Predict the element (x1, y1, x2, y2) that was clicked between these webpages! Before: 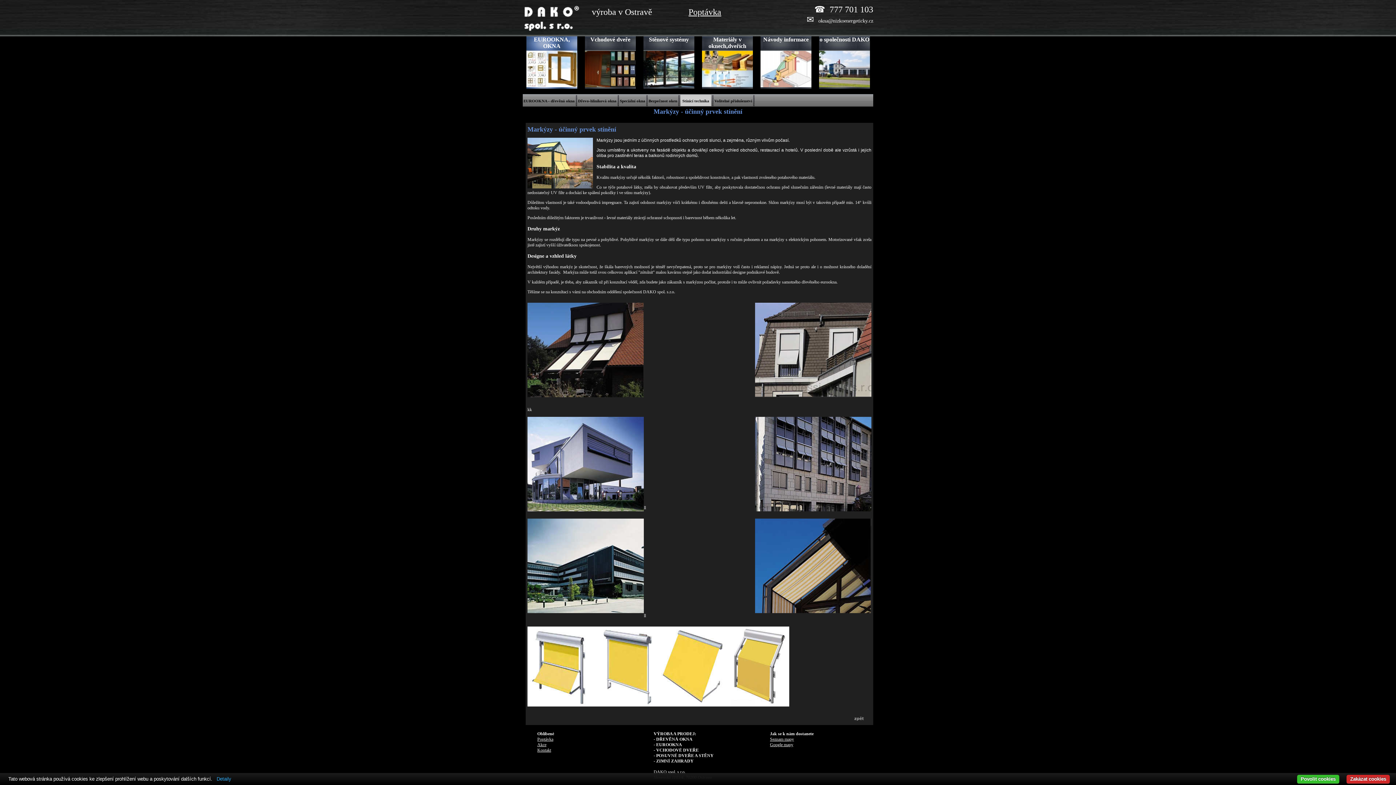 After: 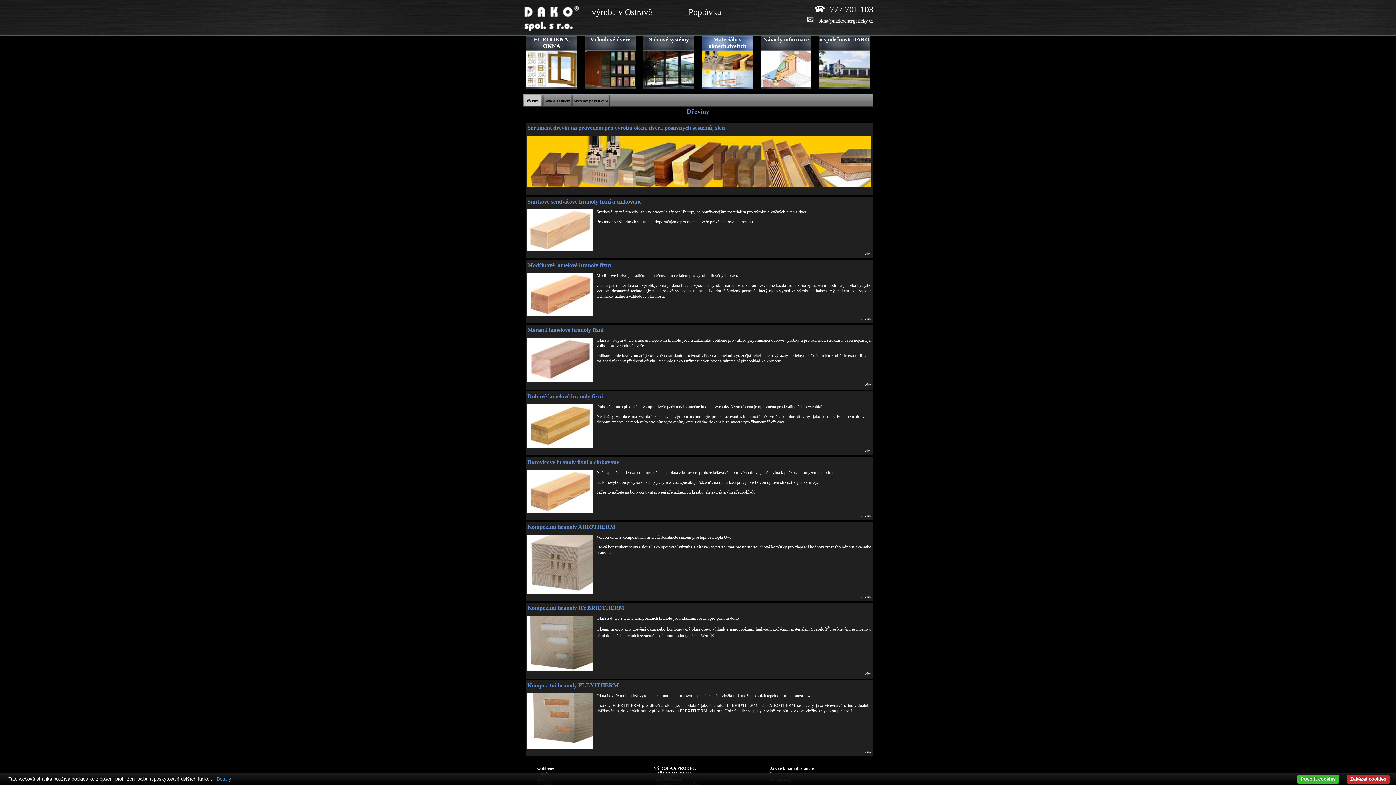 Action: label: Materiály v oknech,dveřích bbox: (702, 36, 753, 50)